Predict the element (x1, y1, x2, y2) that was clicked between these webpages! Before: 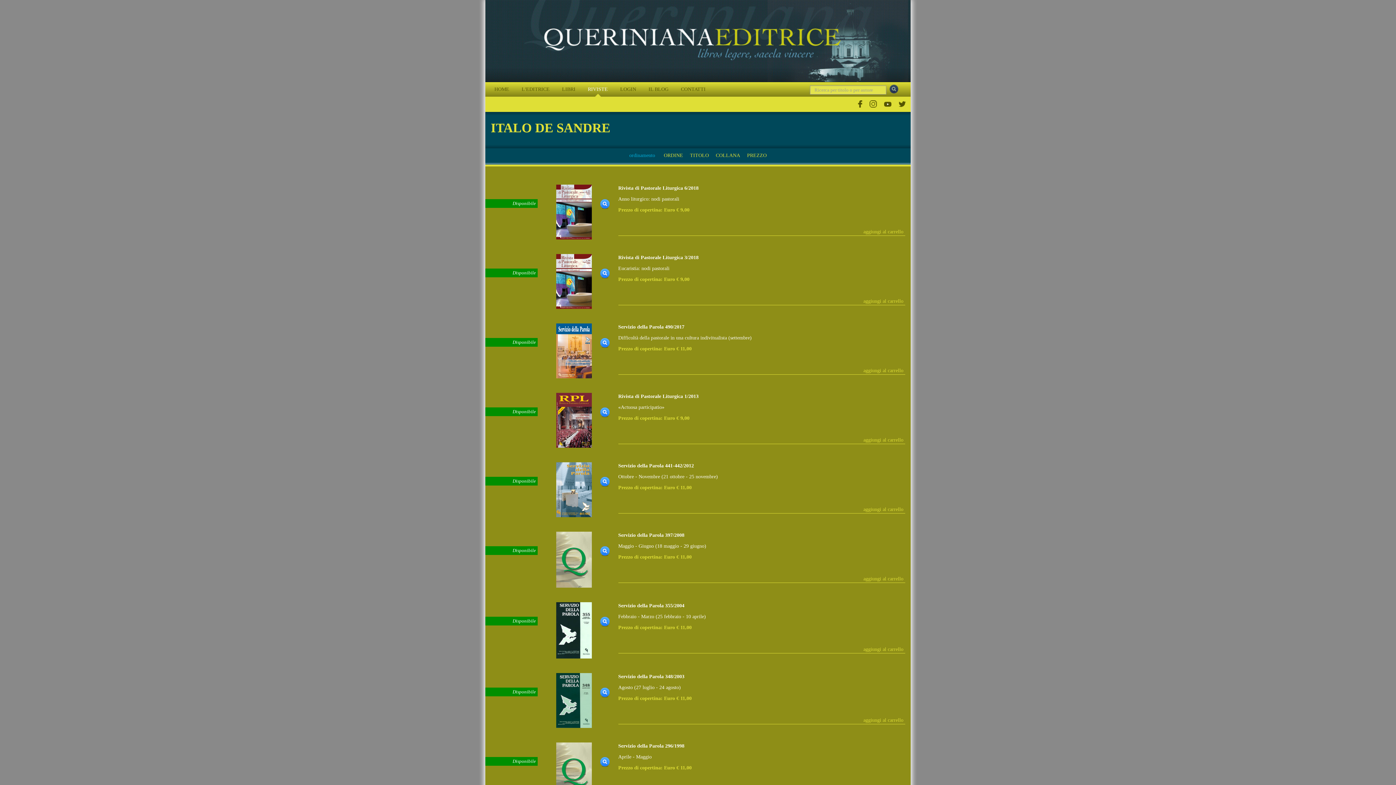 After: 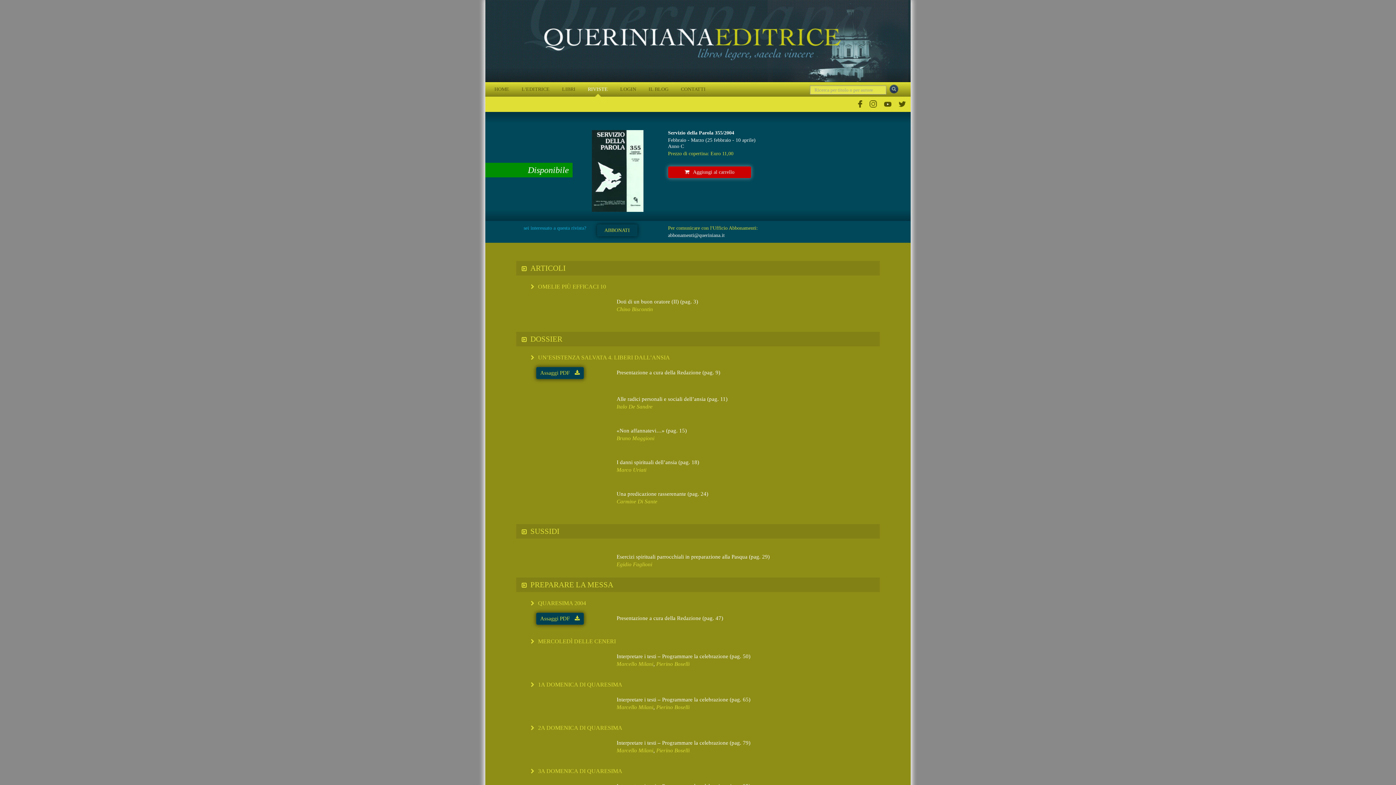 Action: bbox: (556, 627, 591, 632)